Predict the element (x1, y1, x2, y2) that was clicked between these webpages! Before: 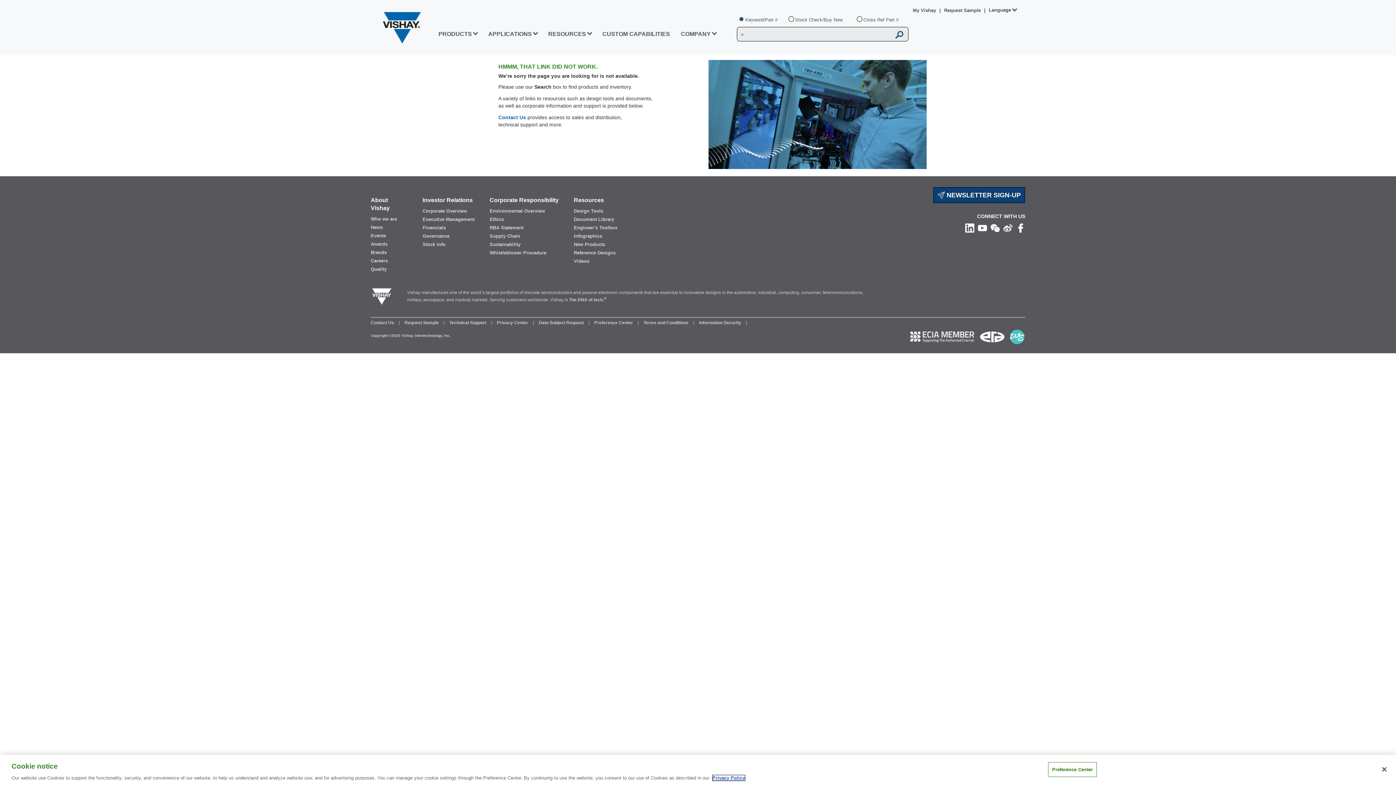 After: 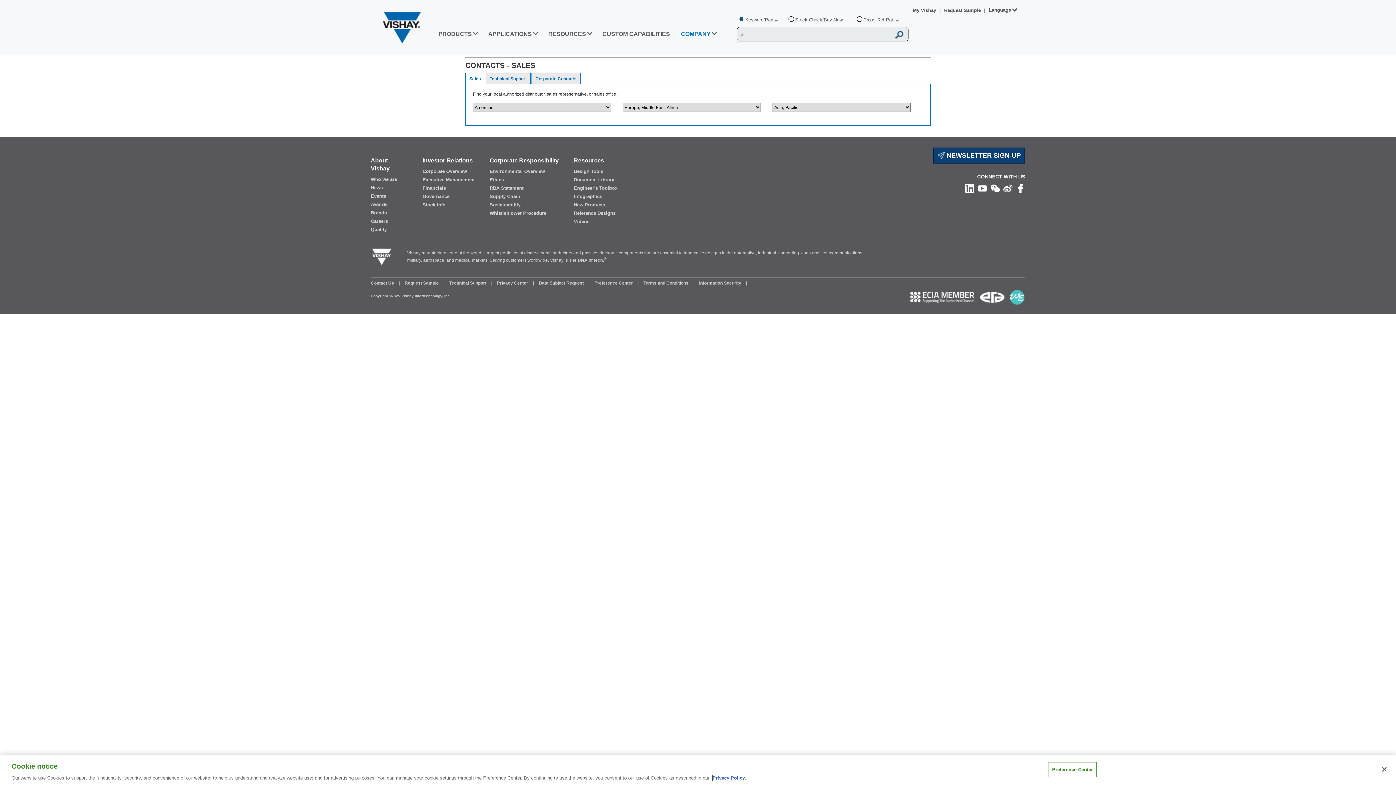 Action: label: Contact Us  bbox: (370, 320, 395, 325)